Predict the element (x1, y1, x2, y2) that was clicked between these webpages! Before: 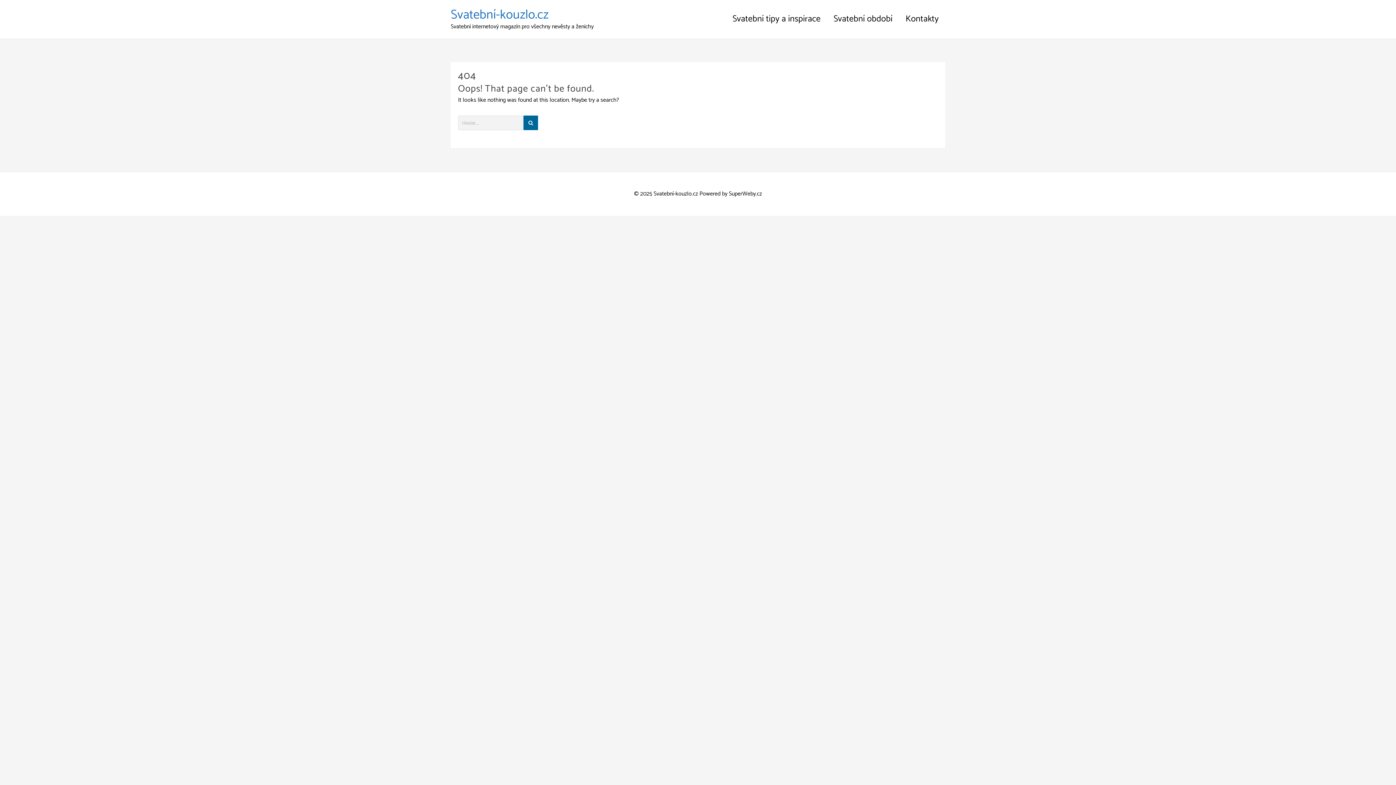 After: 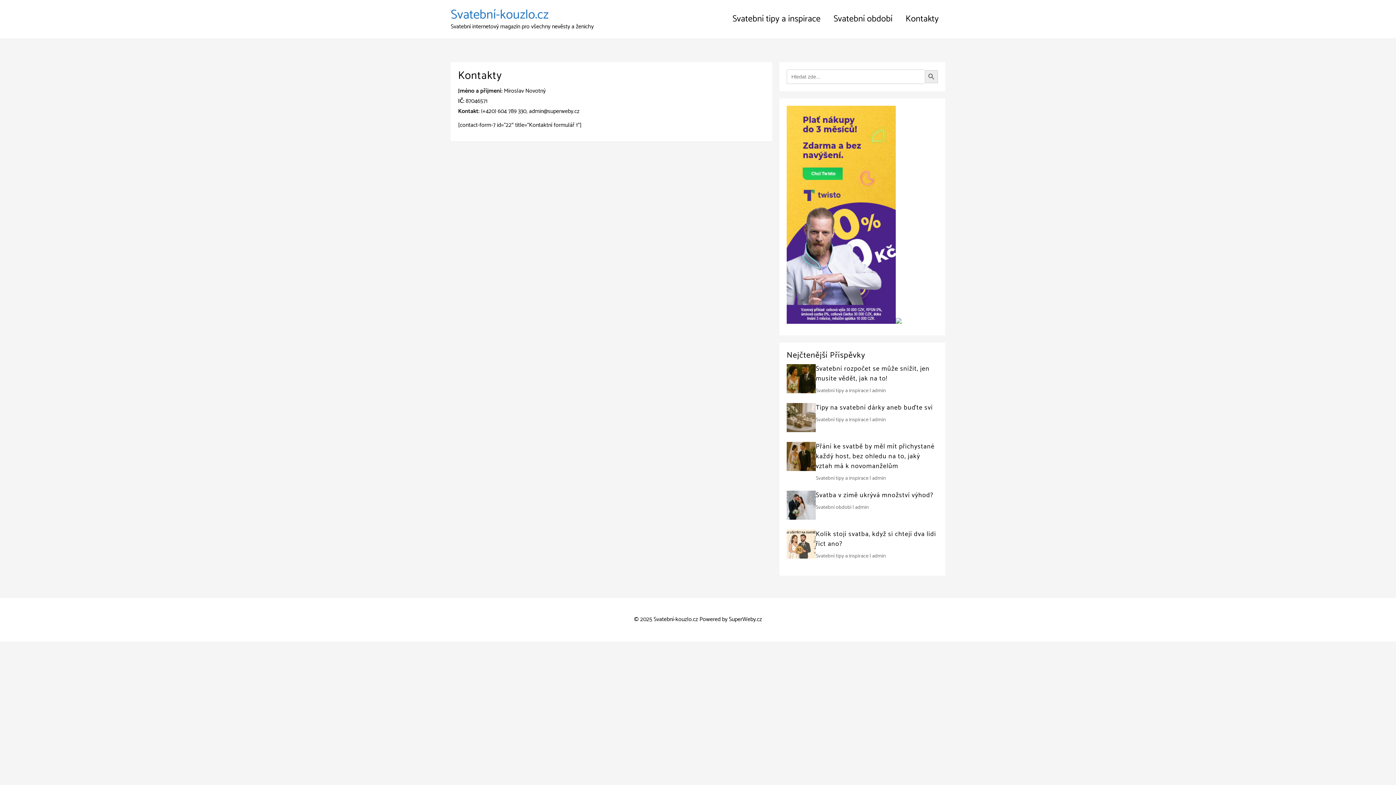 Action: label: Kontakty bbox: (899, 5, 945, 32)